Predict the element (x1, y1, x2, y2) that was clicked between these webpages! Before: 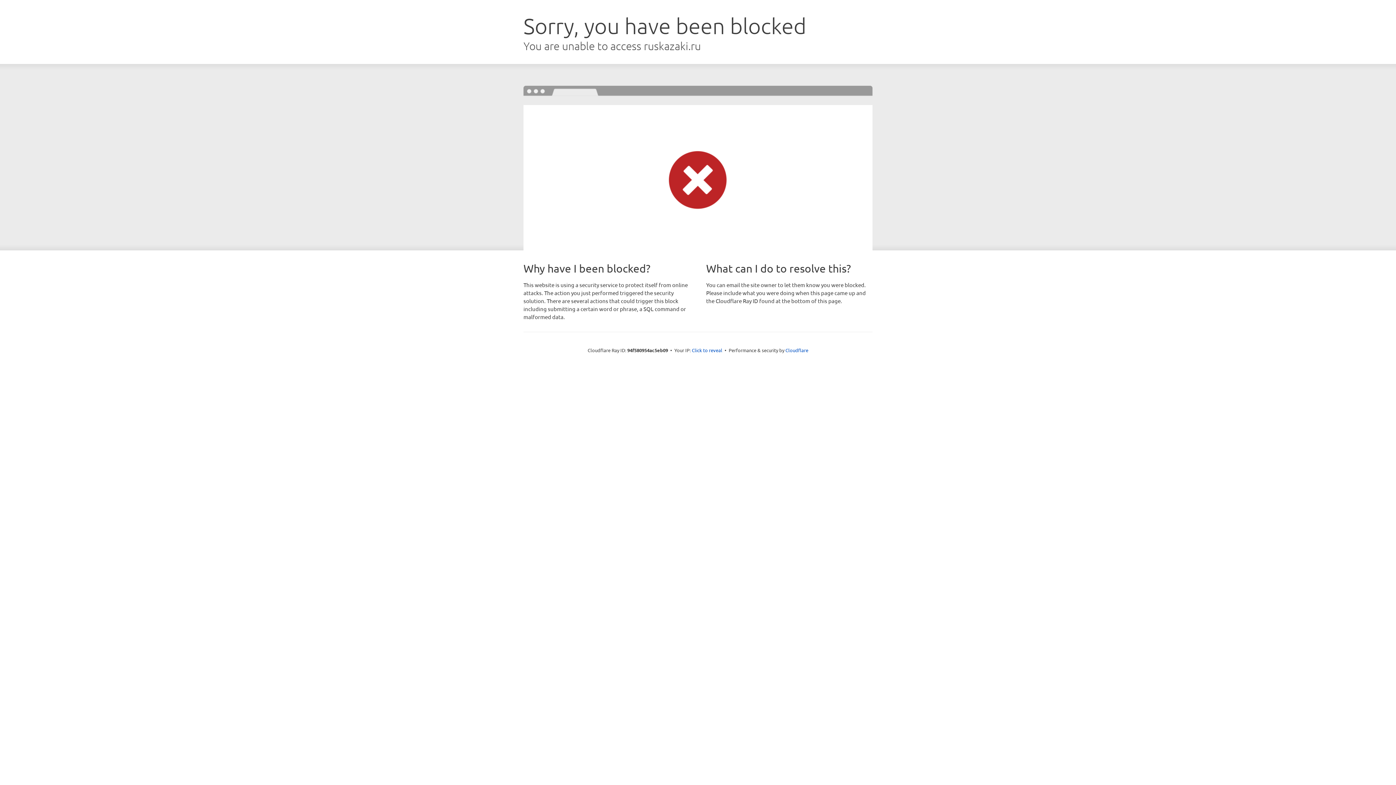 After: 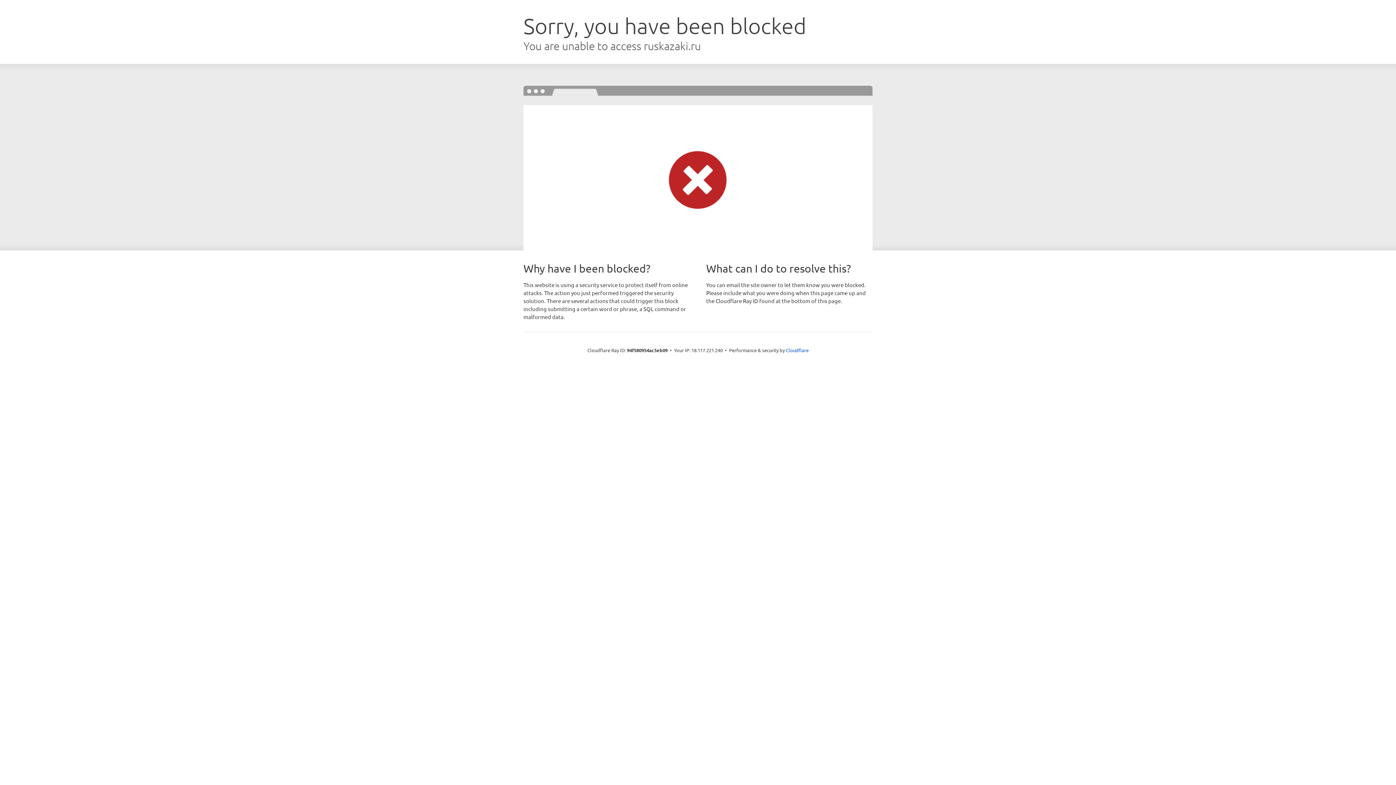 Action: bbox: (692, 346, 722, 353) label: Click to reveal